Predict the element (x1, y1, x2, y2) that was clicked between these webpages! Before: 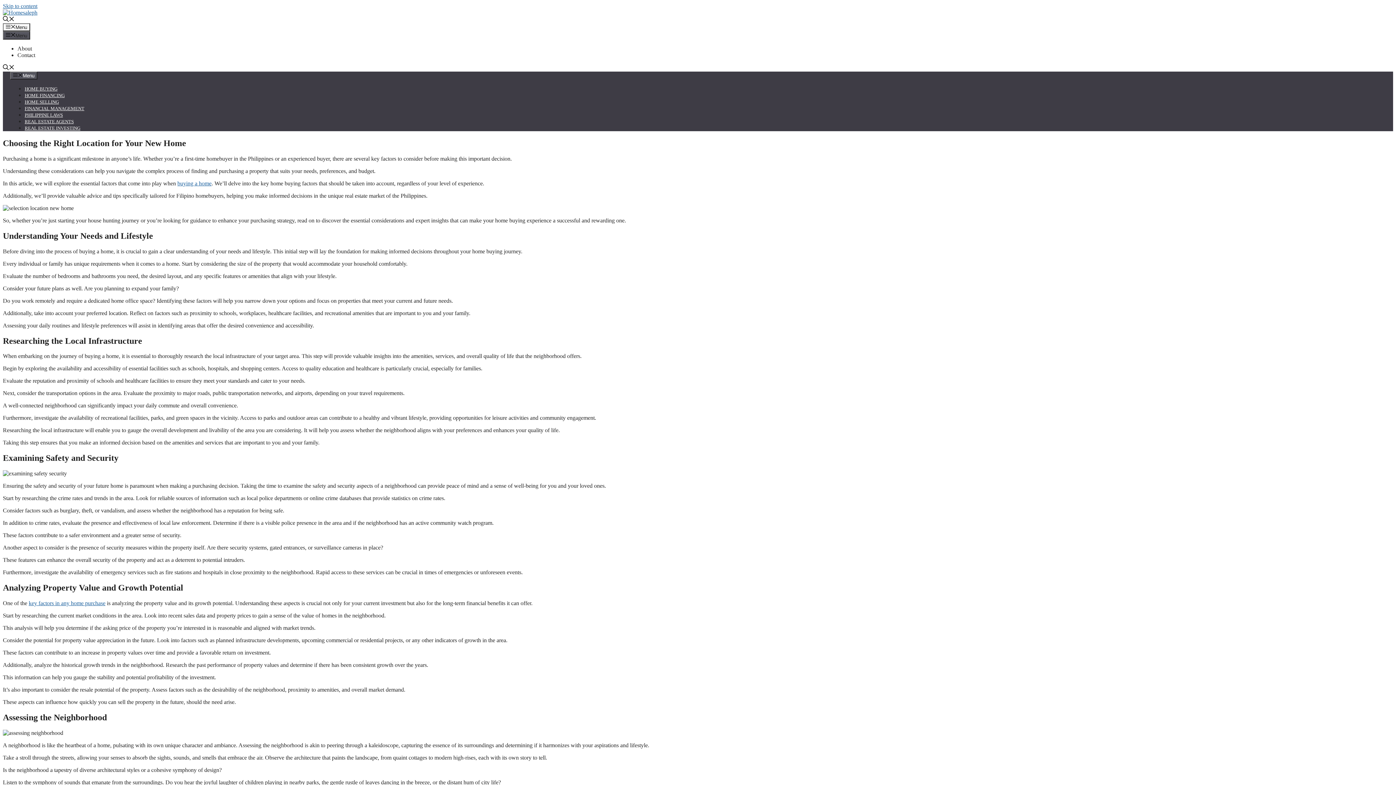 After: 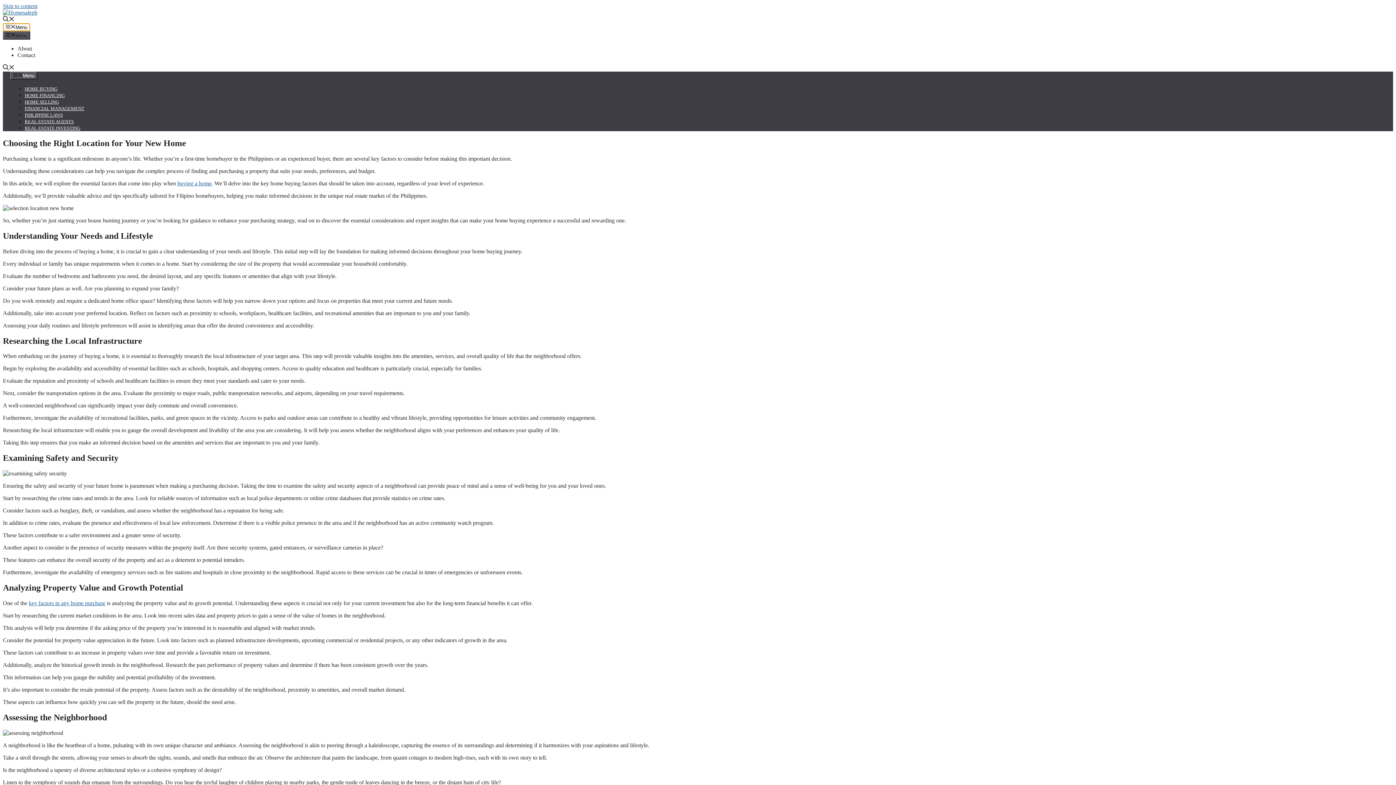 Action: bbox: (2, 23, 30, 31) label: Menu